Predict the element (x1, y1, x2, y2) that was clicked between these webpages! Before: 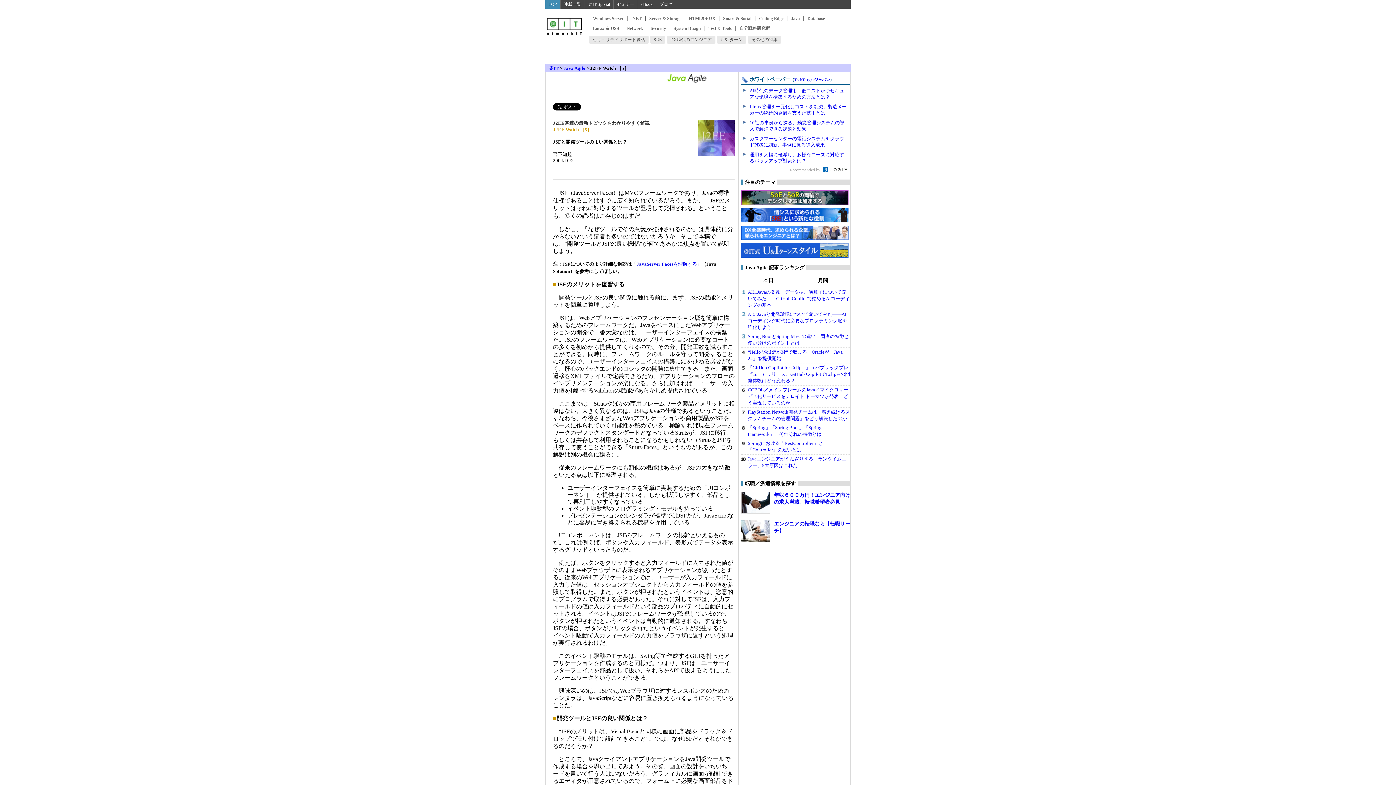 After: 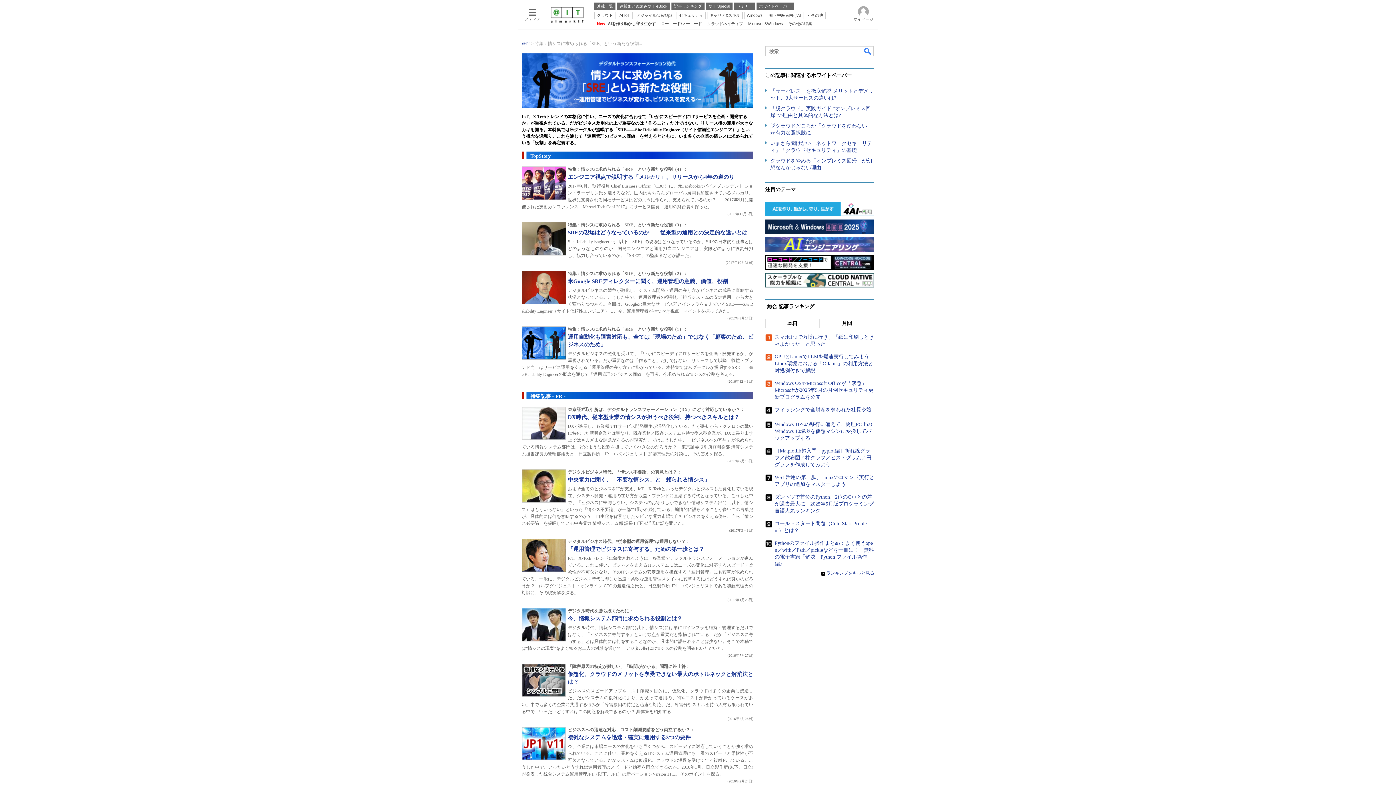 Action: label: SRE bbox: (653, 37, 661, 42)